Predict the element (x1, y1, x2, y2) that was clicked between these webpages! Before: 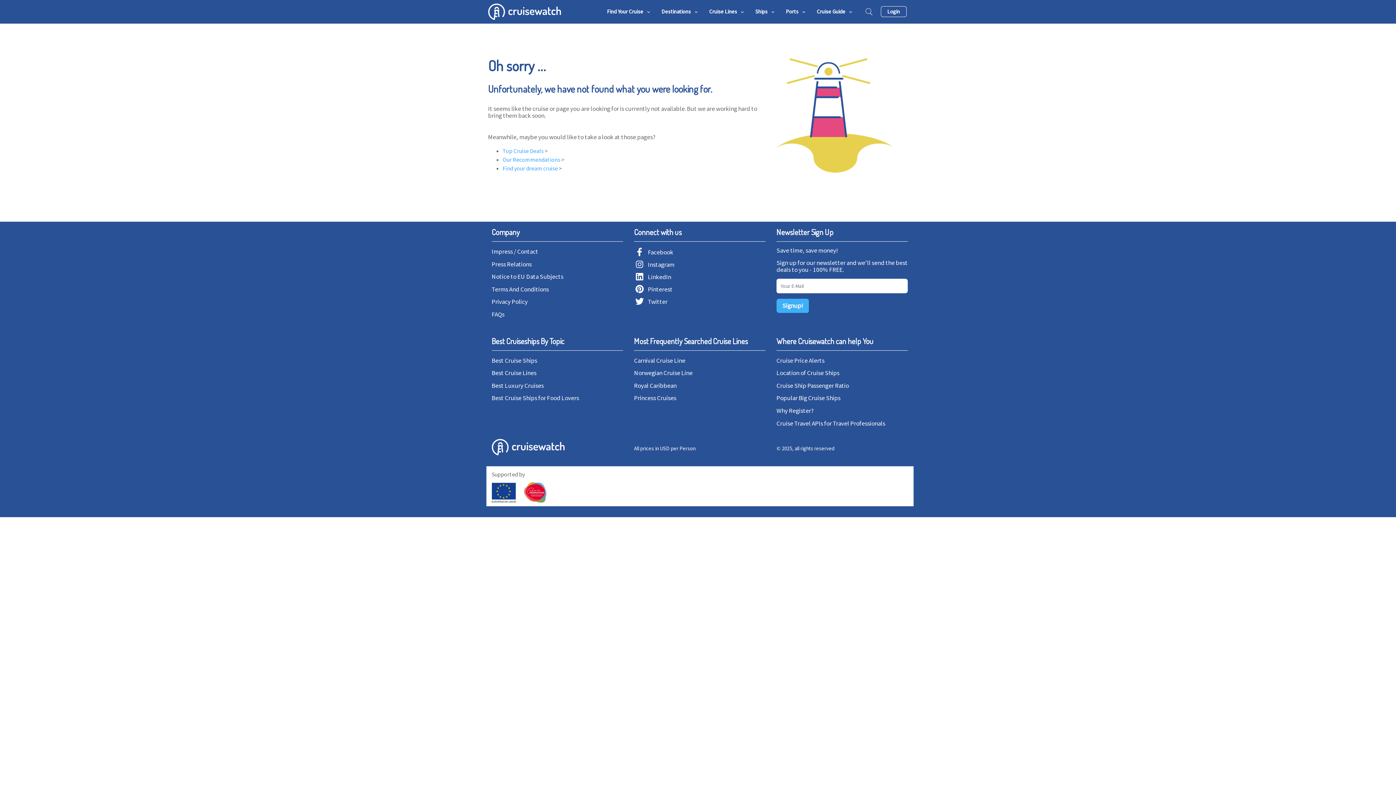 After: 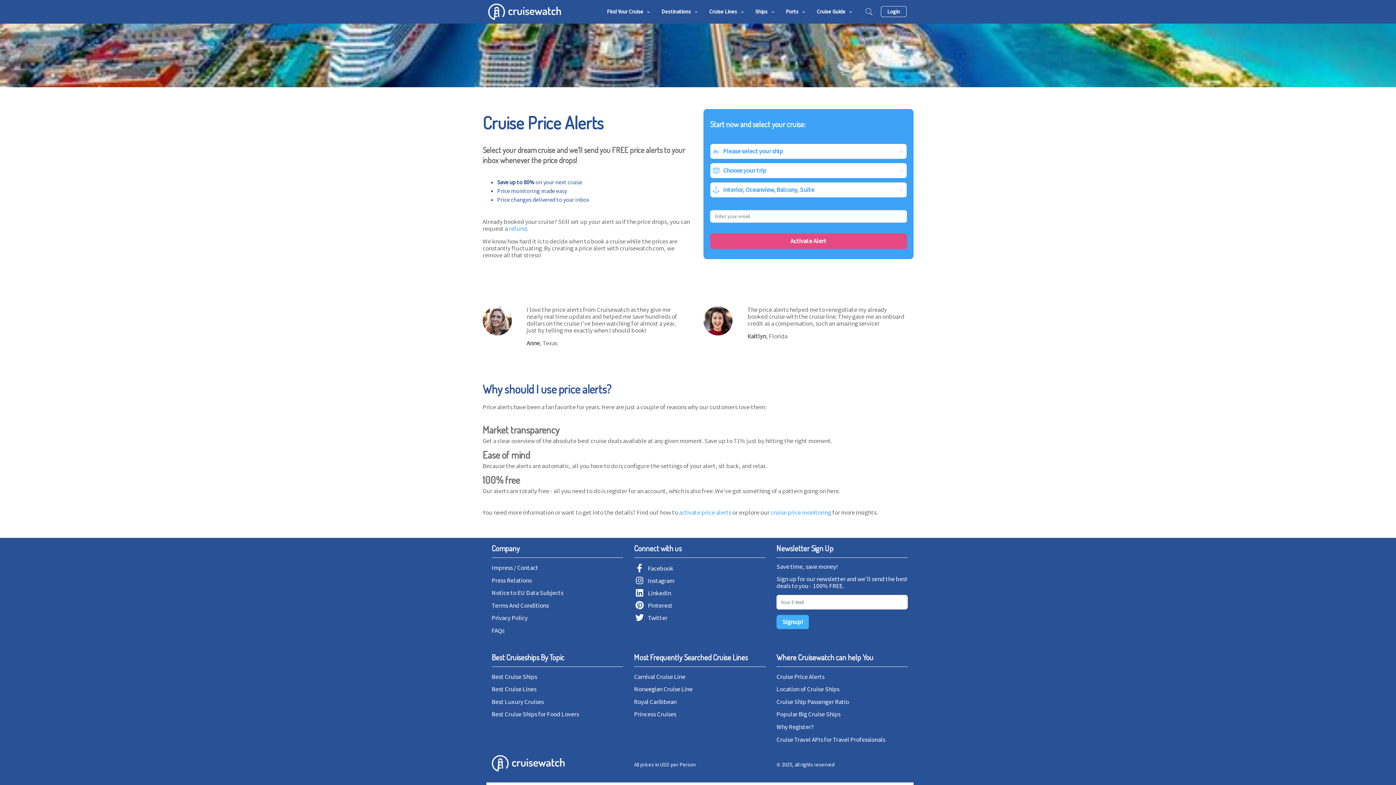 Action: label: Cruise Price Alerts bbox: (776, 356, 824, 364)